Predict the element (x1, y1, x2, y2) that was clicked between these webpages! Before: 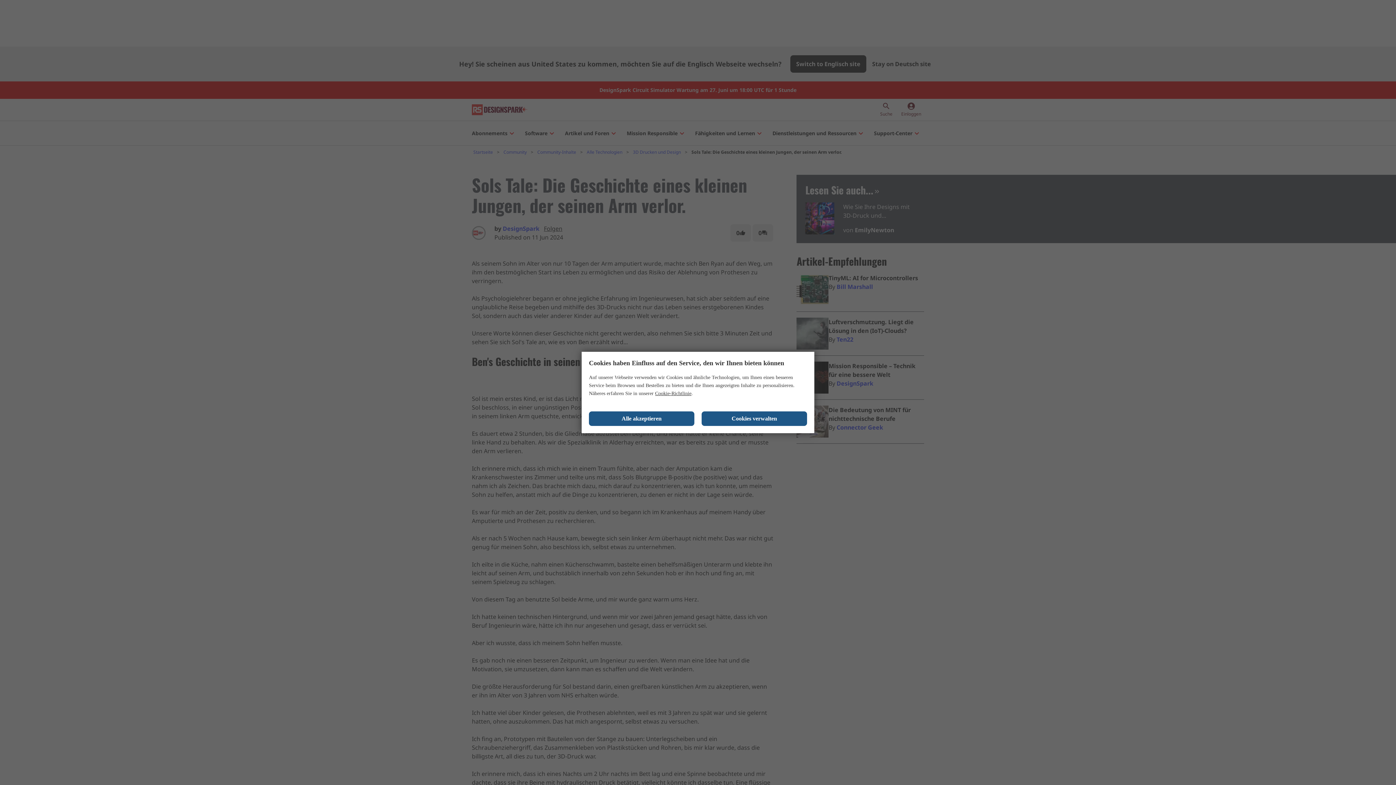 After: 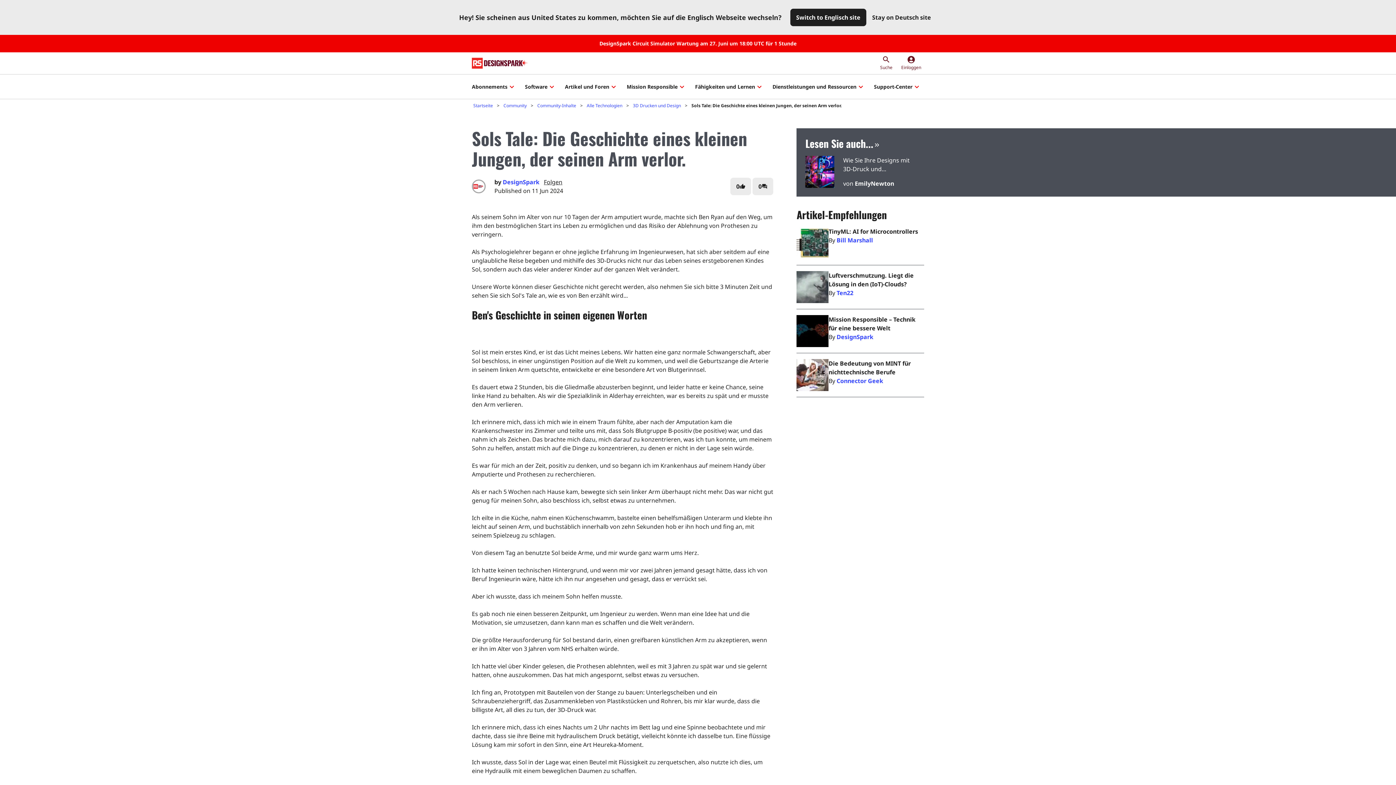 Action: bbox: (589, 411, 694, 426) label: Close consent Widget